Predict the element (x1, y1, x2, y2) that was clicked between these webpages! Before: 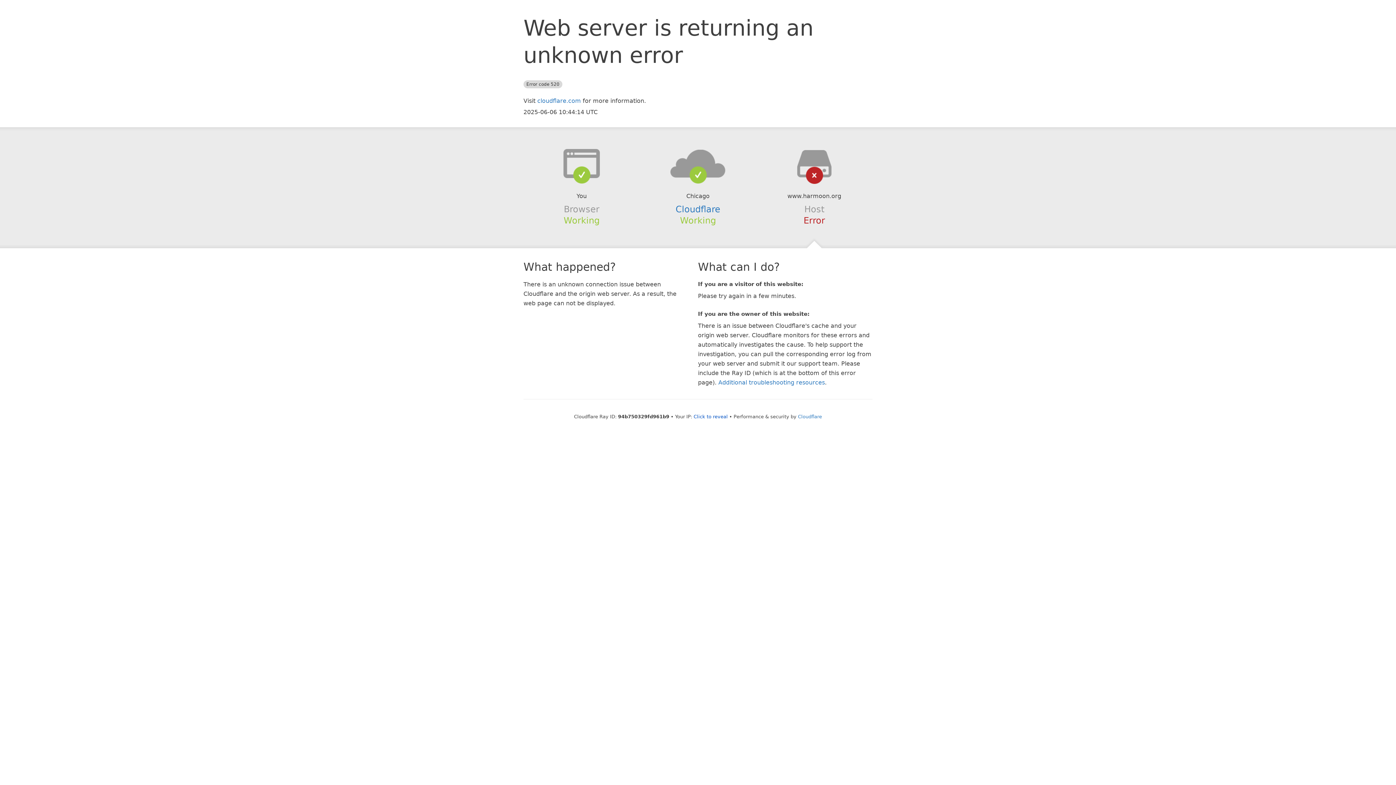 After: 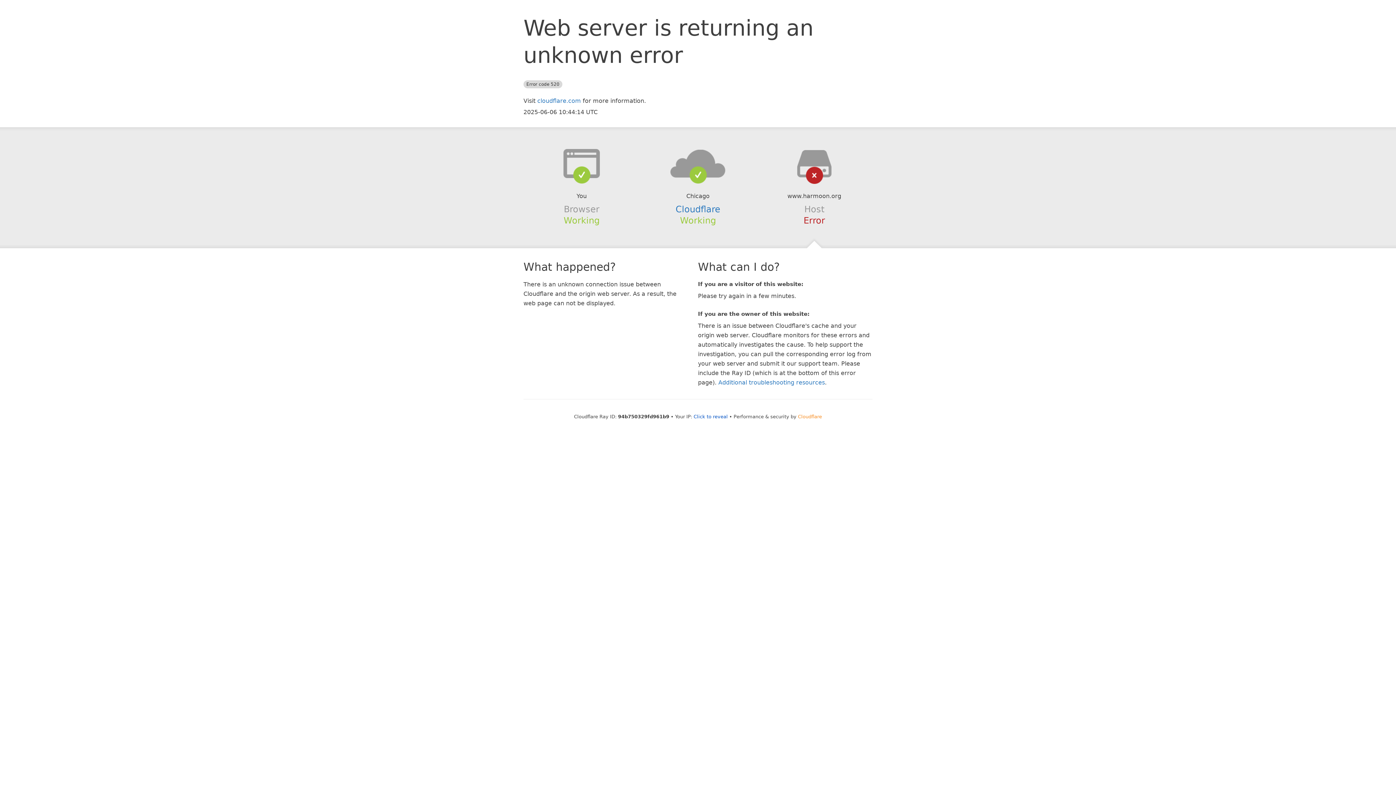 Action: bbox: (798, 414, 822, 419) label: Cloudflare